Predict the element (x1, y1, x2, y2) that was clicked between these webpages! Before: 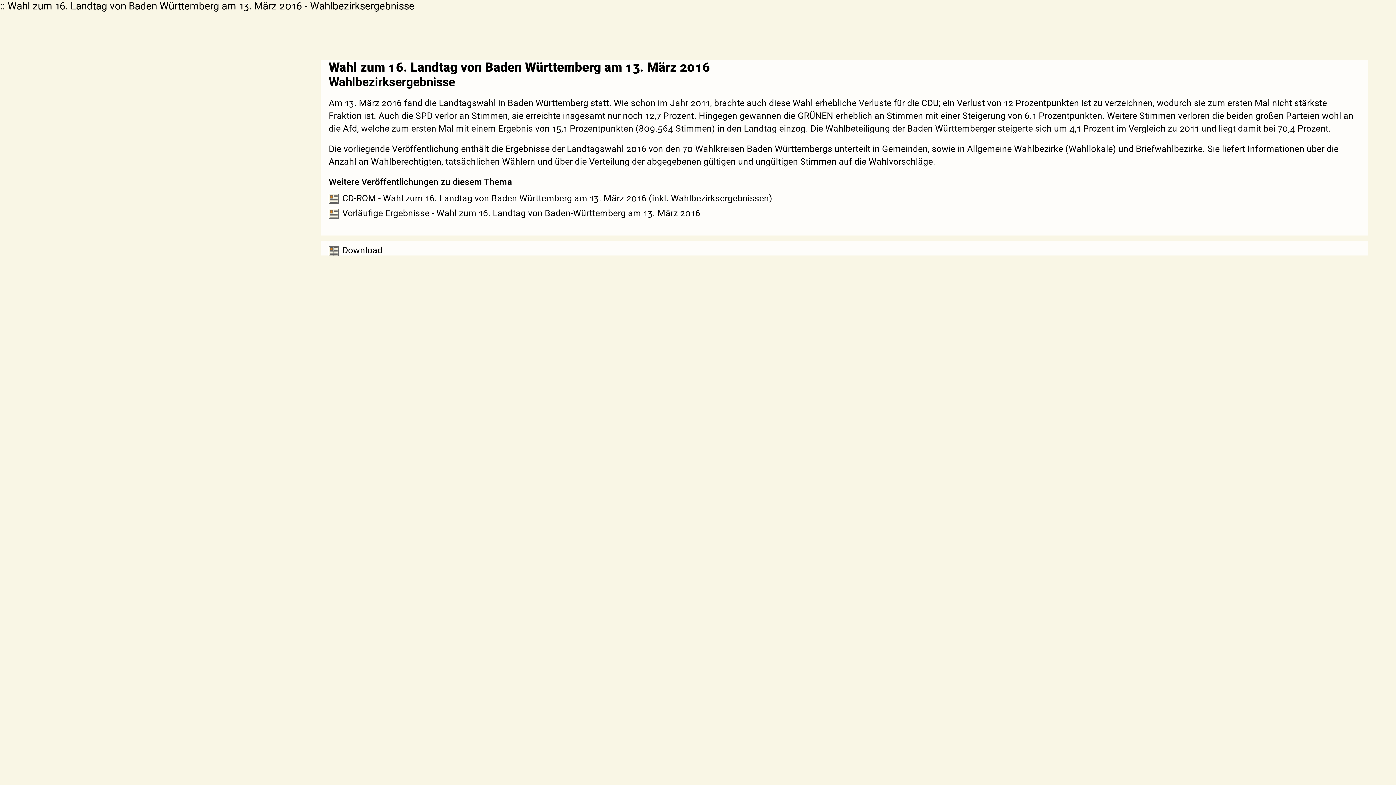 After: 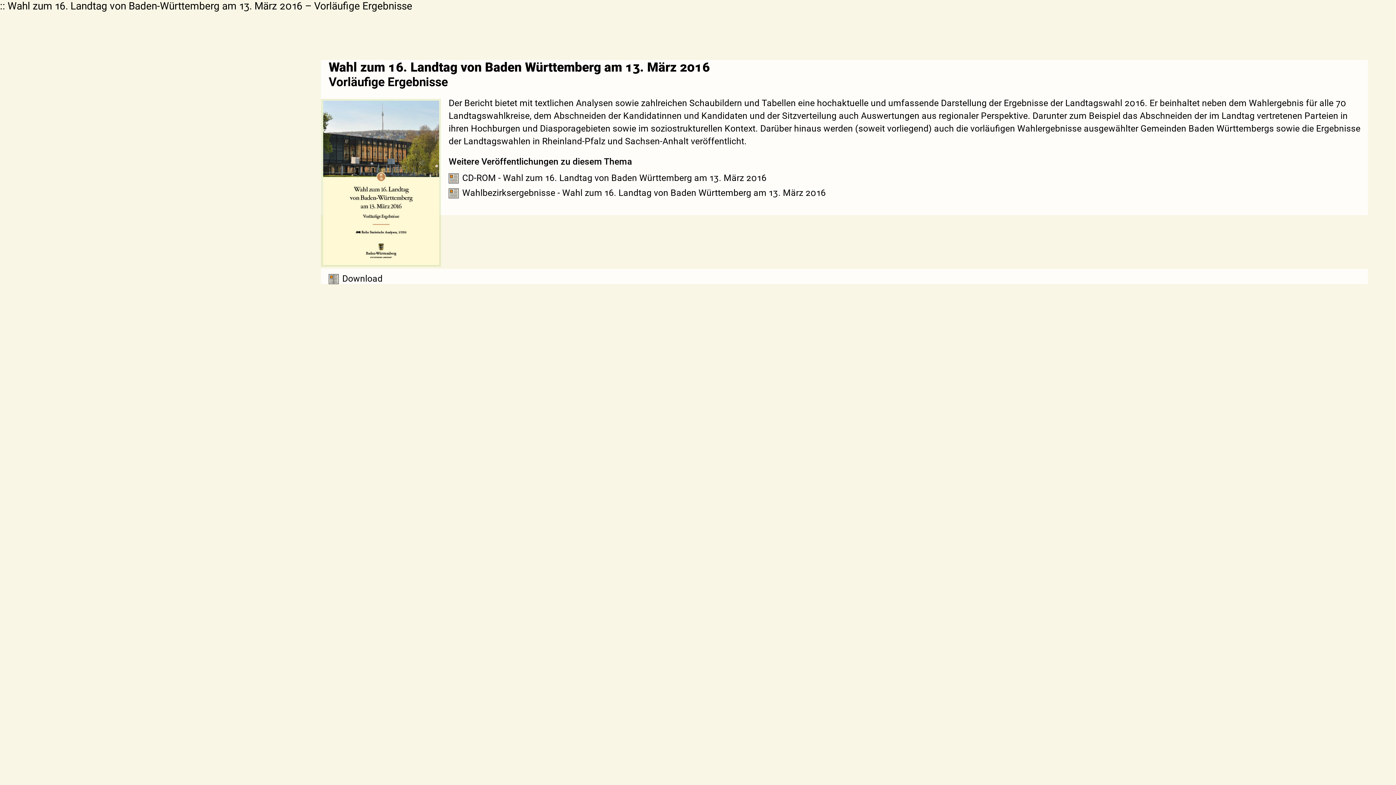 Action: label: Vorläufige Ergebnisse - Wahl zum 16. Landtag von Baden‑Württemberg am 13. März 2016 bbox: (328, 206, 700, 218)